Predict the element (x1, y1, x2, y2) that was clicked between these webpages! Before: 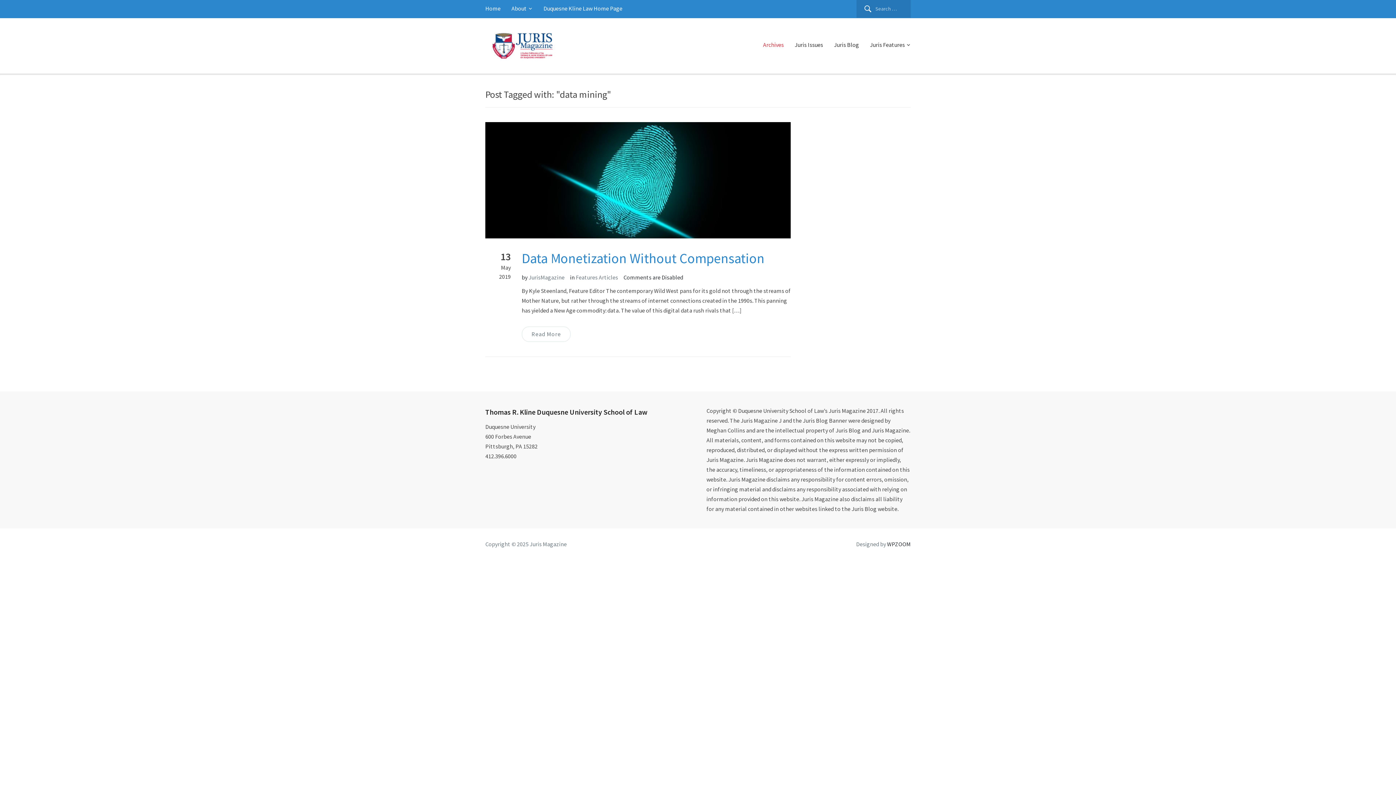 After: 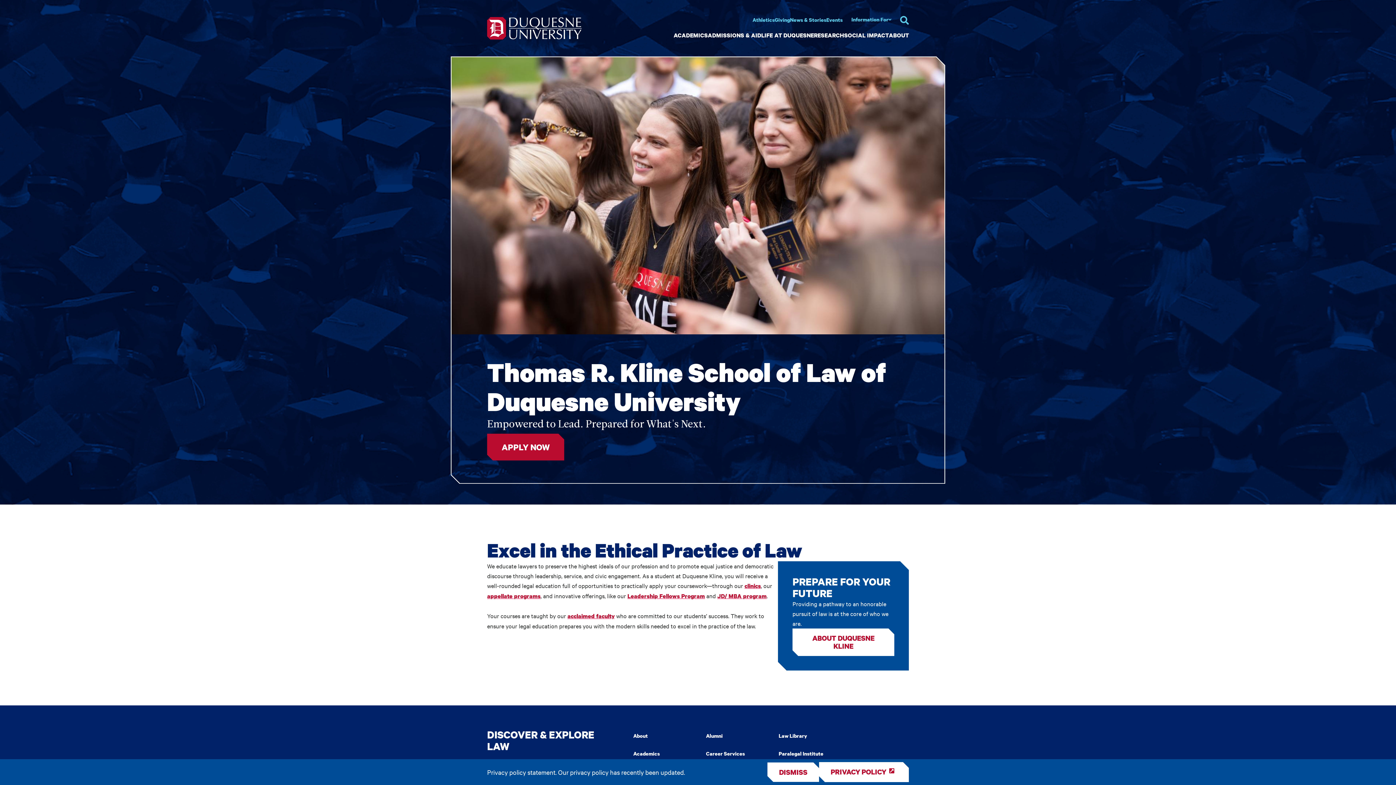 Action: bbox: (543, 3, 622, 13) label: Duquesne Kline Law Home Page